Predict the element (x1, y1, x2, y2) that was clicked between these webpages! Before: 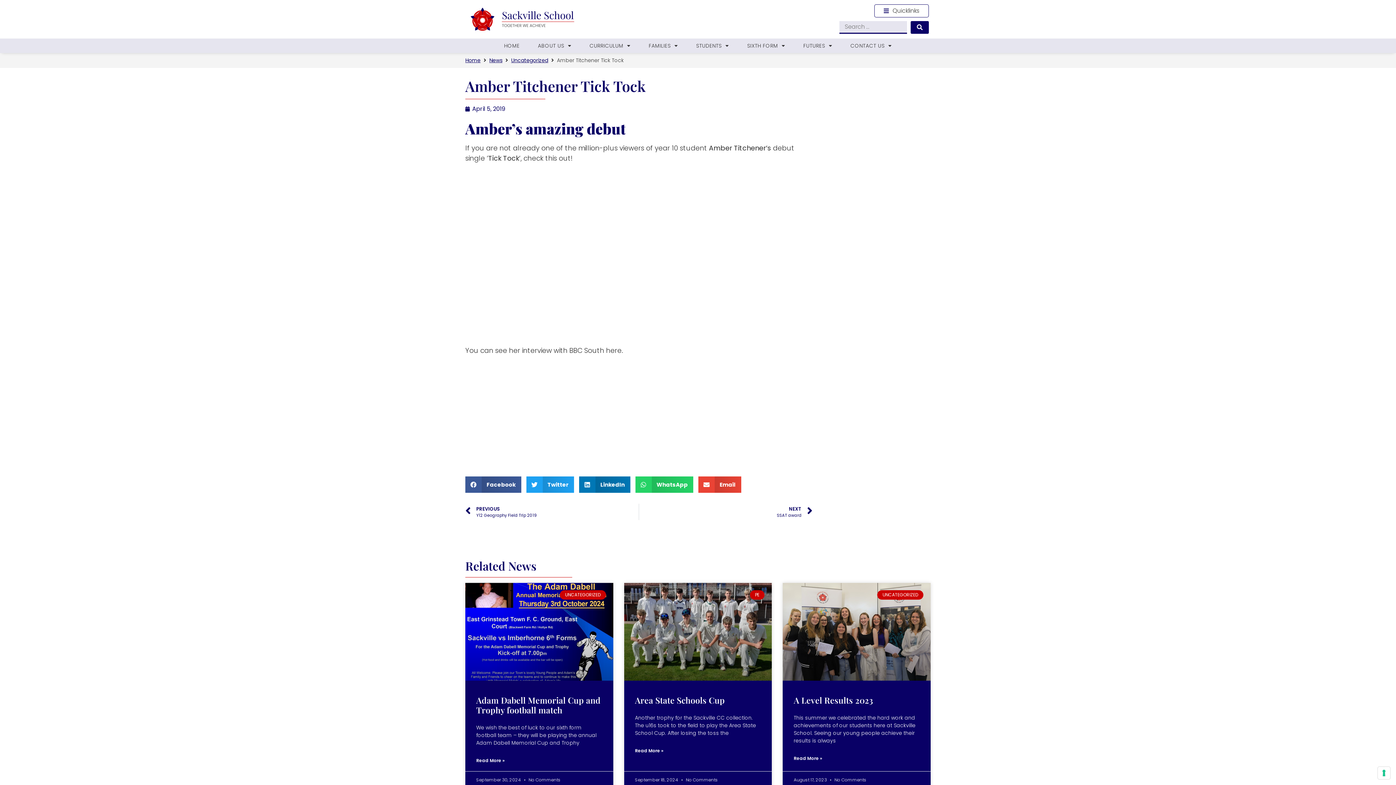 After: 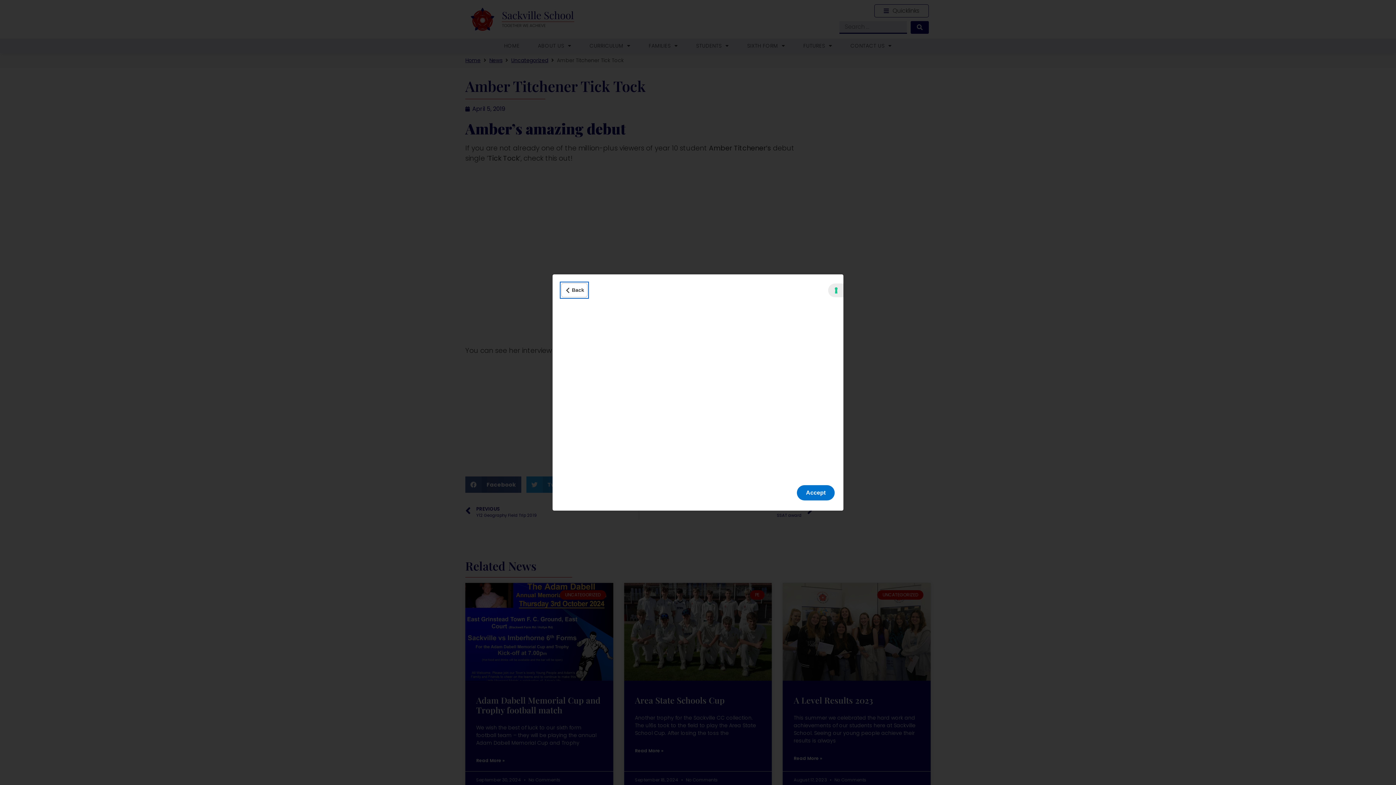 Action: bbox: (1378, 767, 1390, 779) label: Your consent preferences for tracking technologies